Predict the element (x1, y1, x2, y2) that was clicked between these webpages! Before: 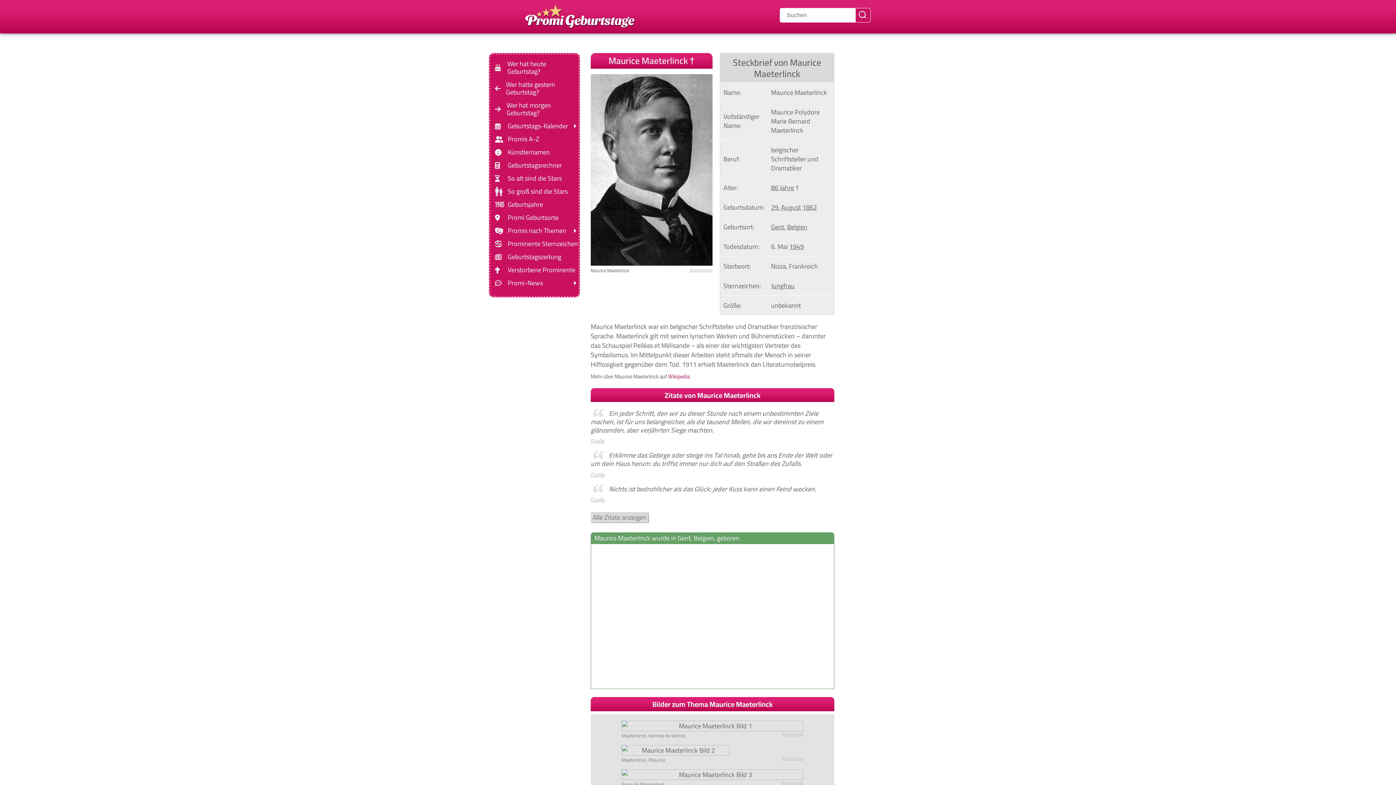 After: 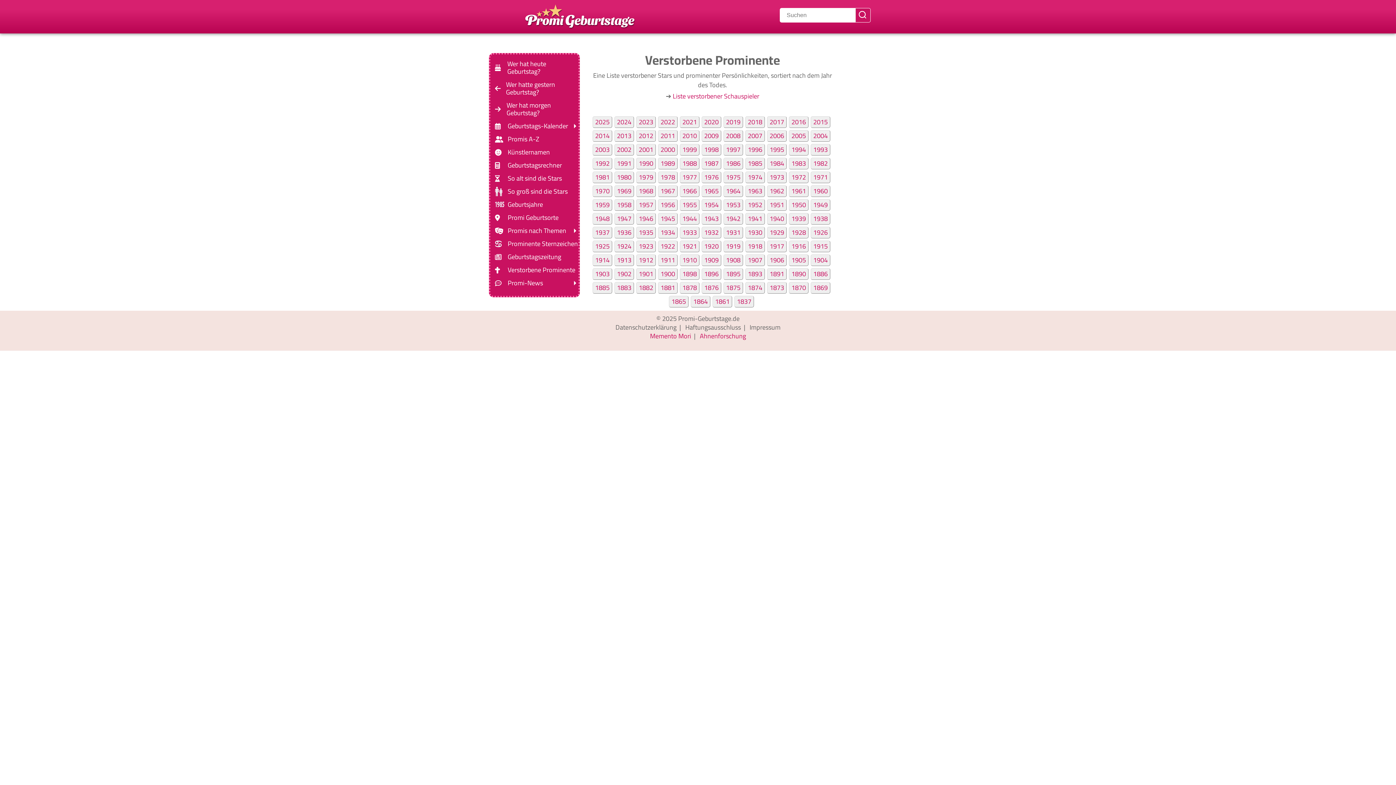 Action: label: Verstorbene Prominente bbox: (507, 265, 575, 275)